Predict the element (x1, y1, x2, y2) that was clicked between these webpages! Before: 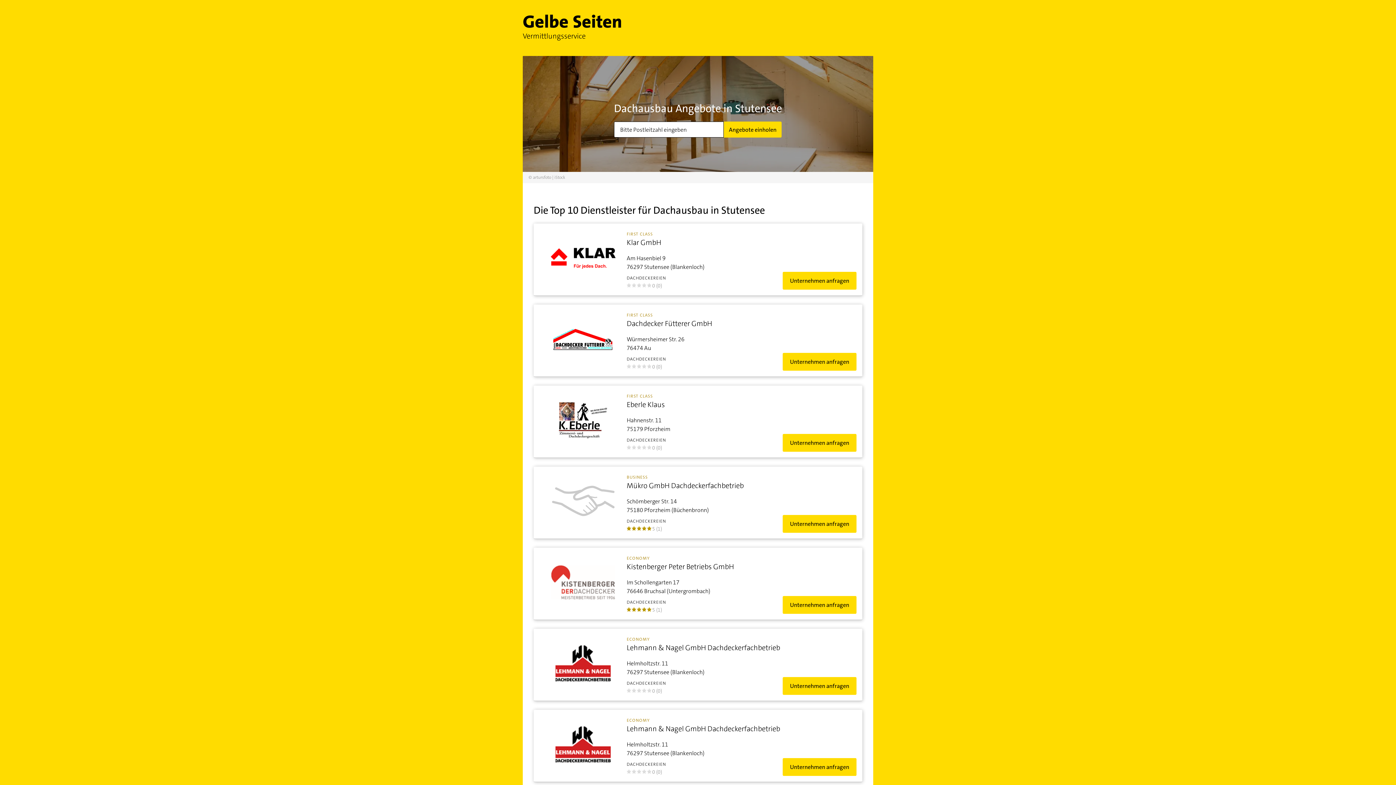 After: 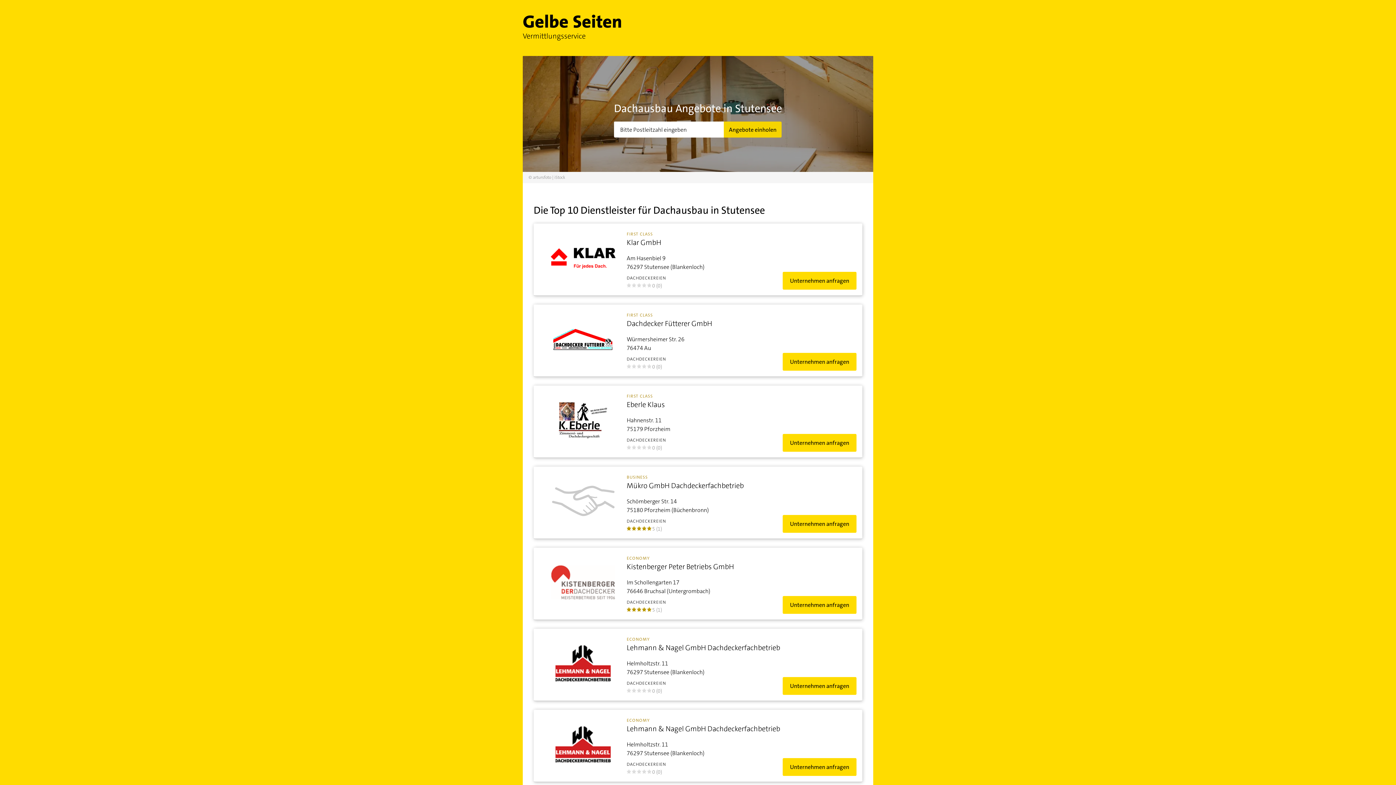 Action: label: Angebote einholen bbox: (724, 121, 781, 137)